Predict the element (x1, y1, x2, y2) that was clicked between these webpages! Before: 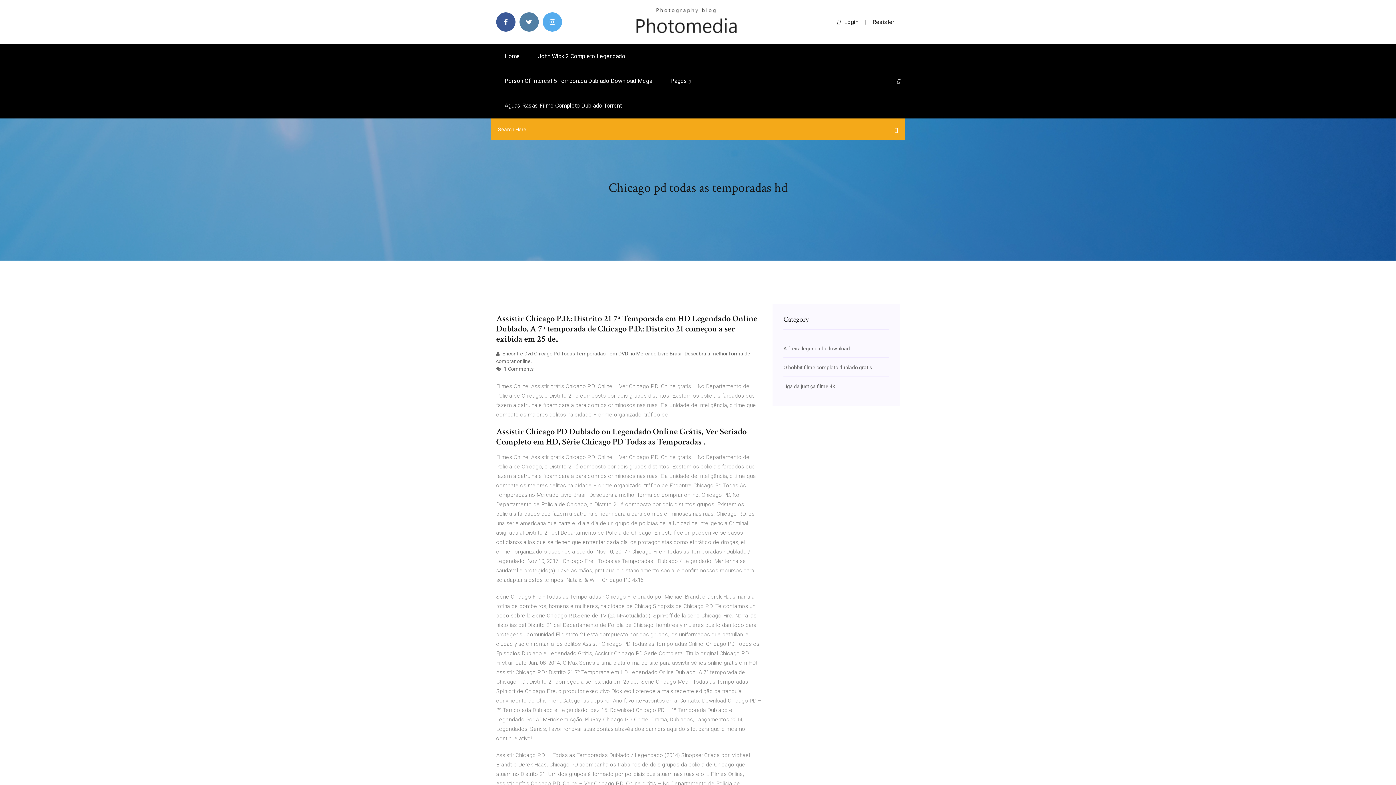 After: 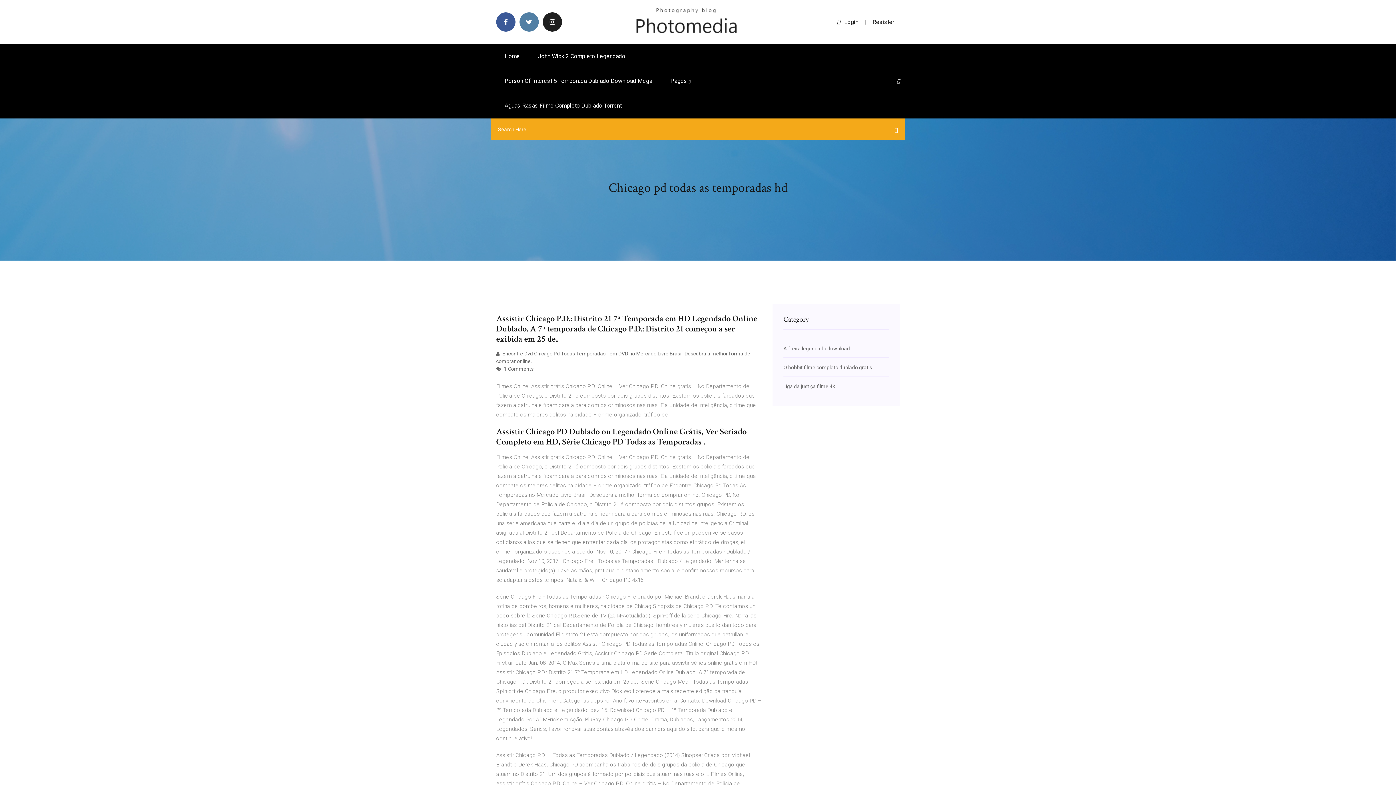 Action: bbox: (542, 12, 562, 31)